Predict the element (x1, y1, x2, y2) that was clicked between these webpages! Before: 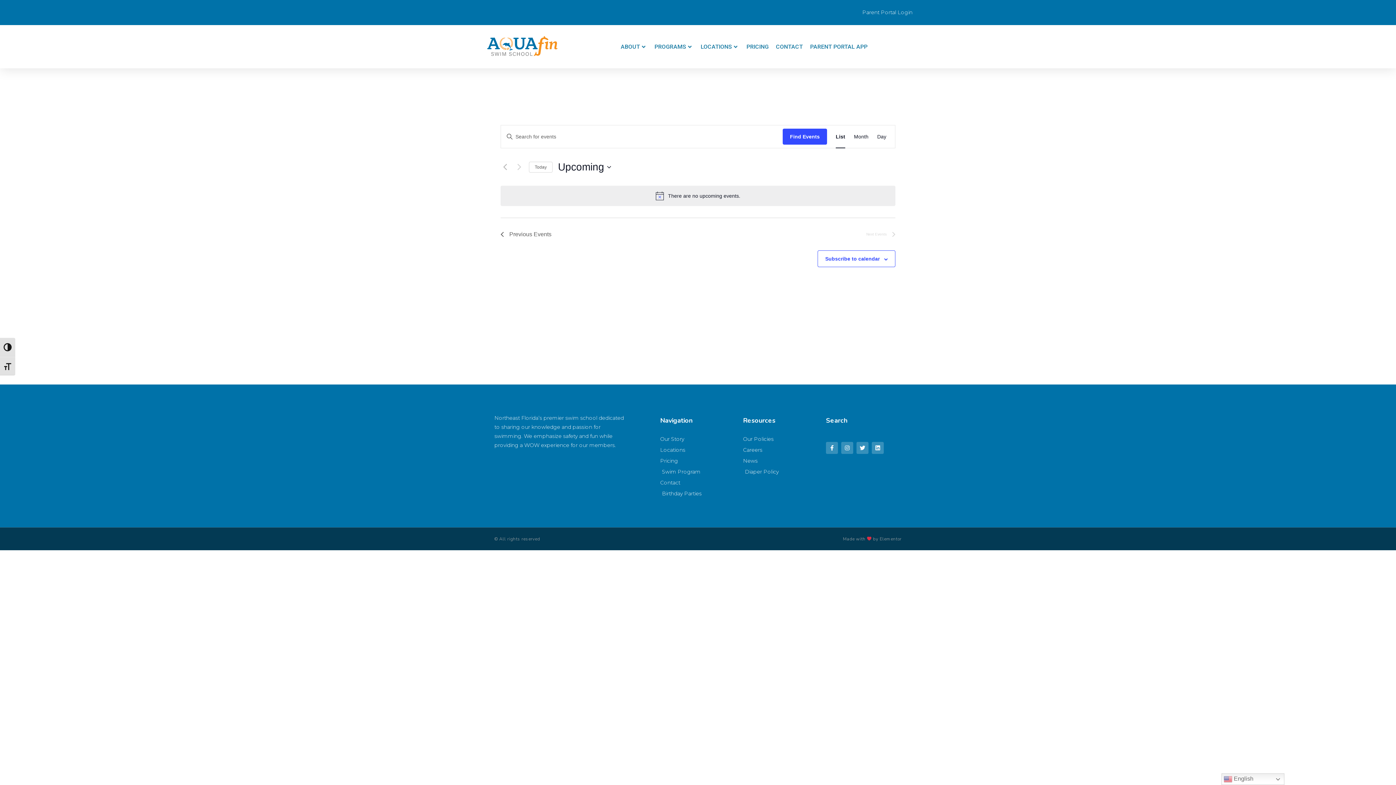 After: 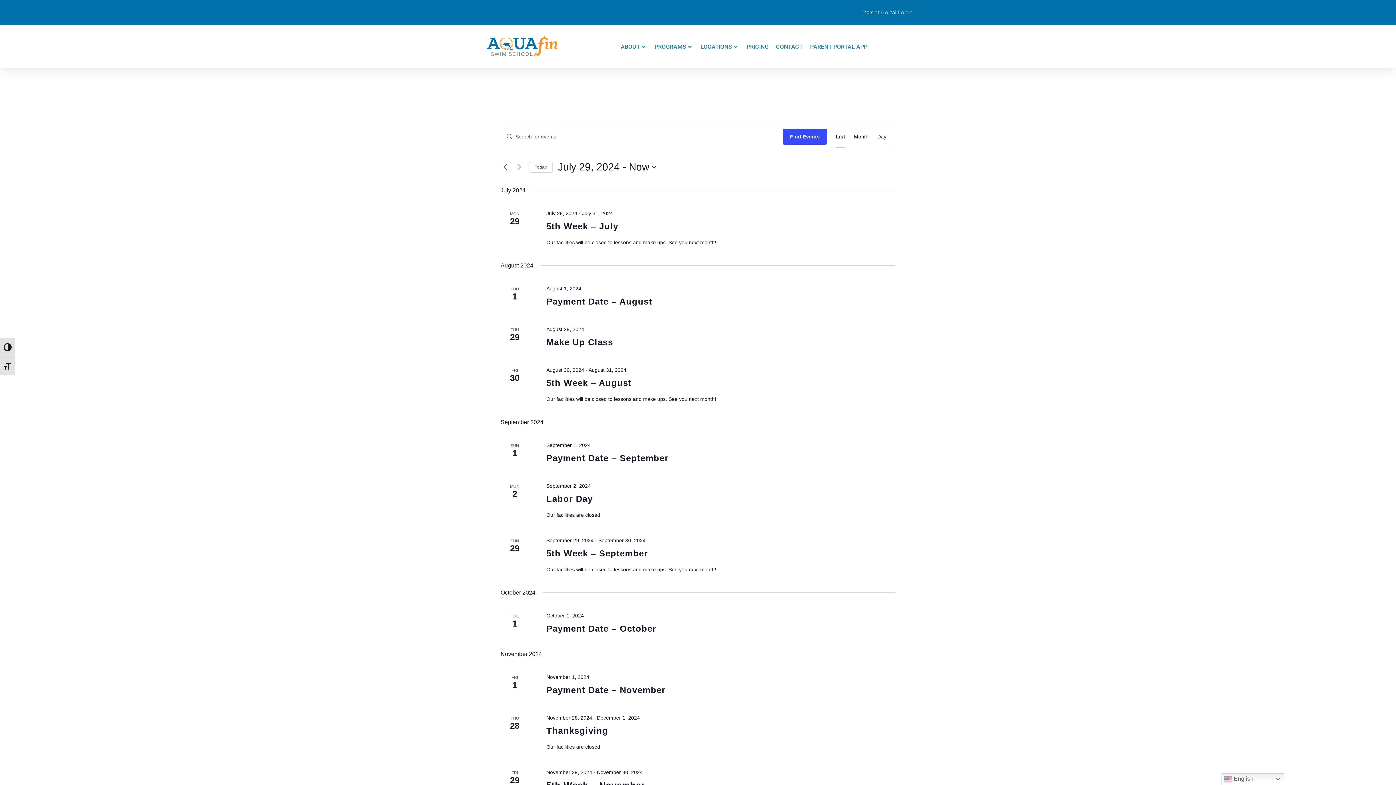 Action: bbox: (500, 162, 509, 171) label: Previous Events